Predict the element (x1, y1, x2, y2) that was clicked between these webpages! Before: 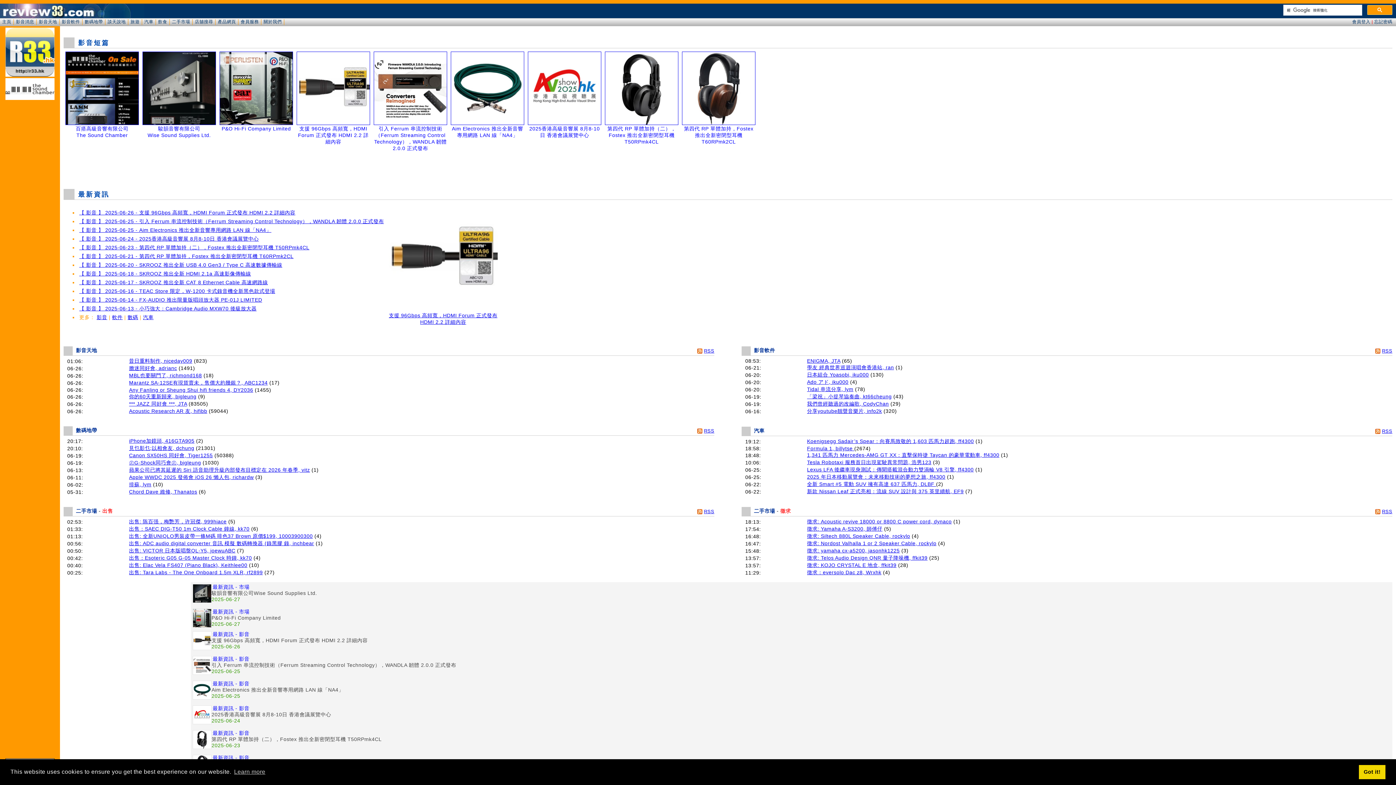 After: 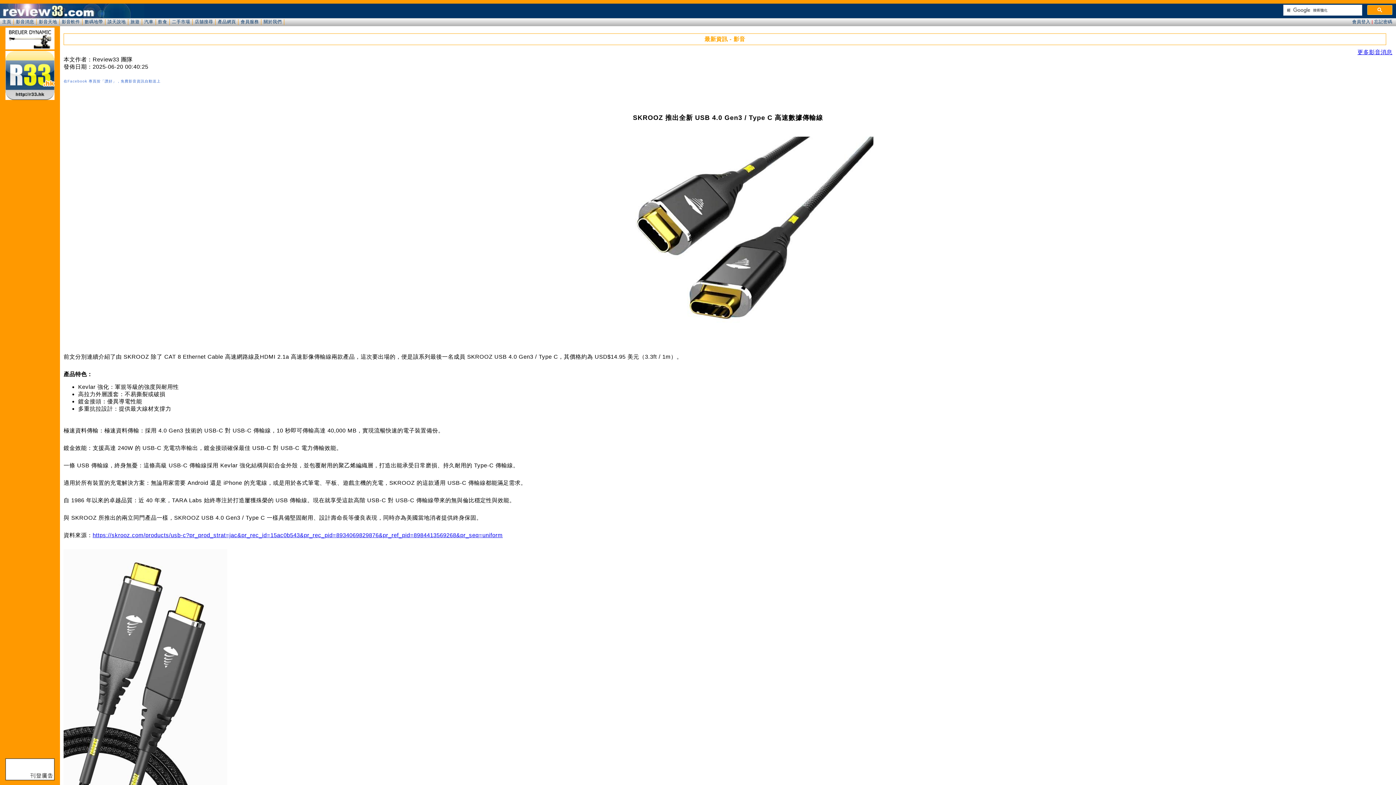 Action: label: 【 影音 】 2025-06-20 - SKROOZ 推出全新 USB 4.0 Gen3 / Type C 高速數據傳輸線 bbox: (79, 262, 282, 268)